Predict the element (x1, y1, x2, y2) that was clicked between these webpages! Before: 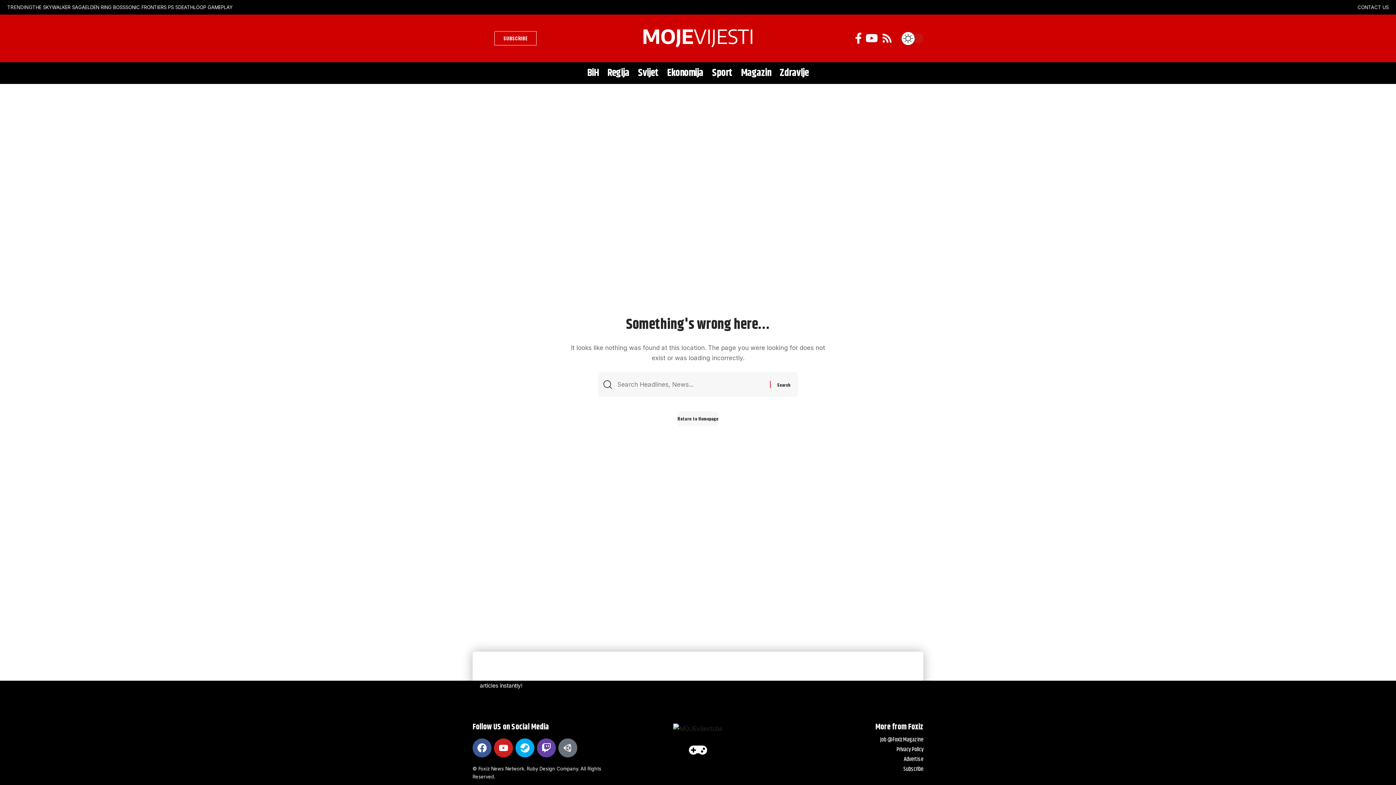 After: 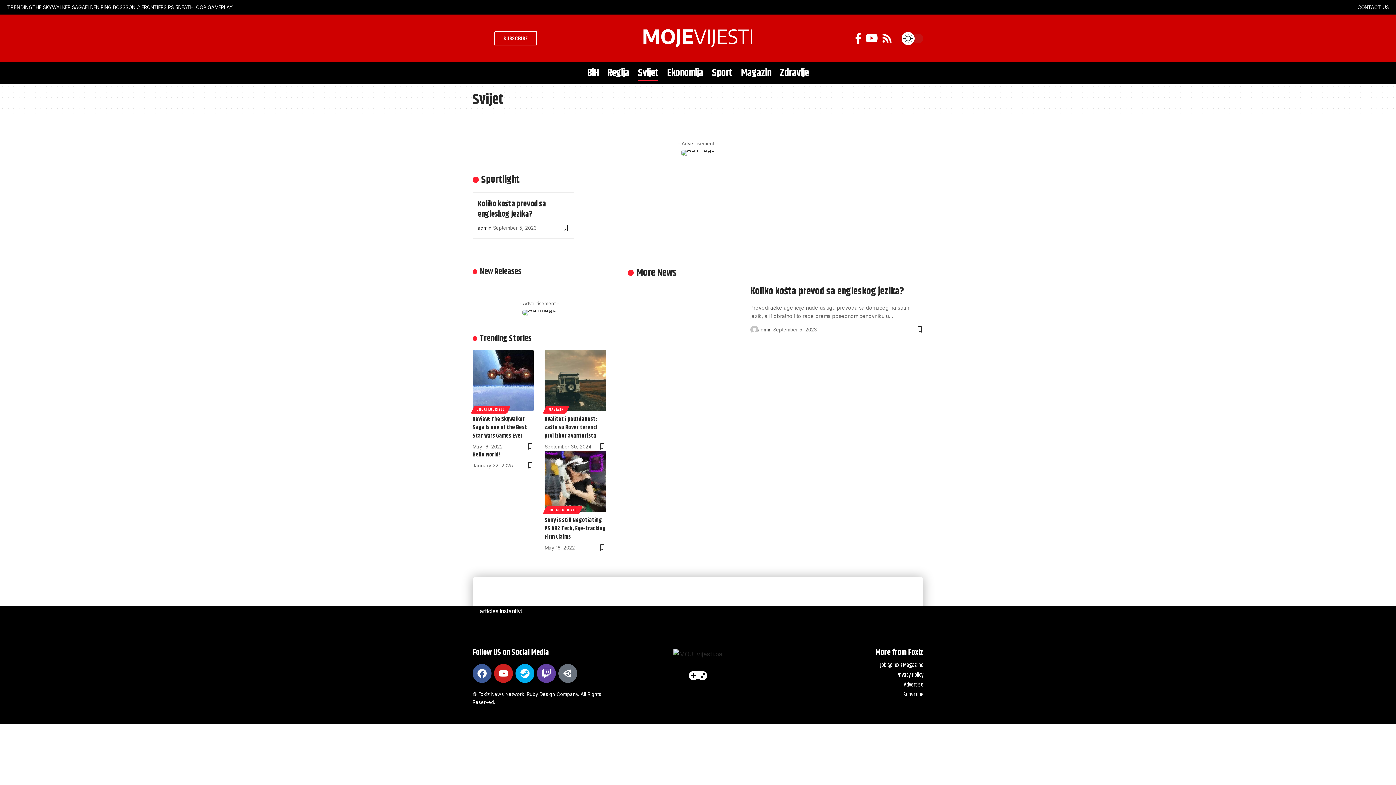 Action: bbox: (633, 62, 662, 84) label: Svijet